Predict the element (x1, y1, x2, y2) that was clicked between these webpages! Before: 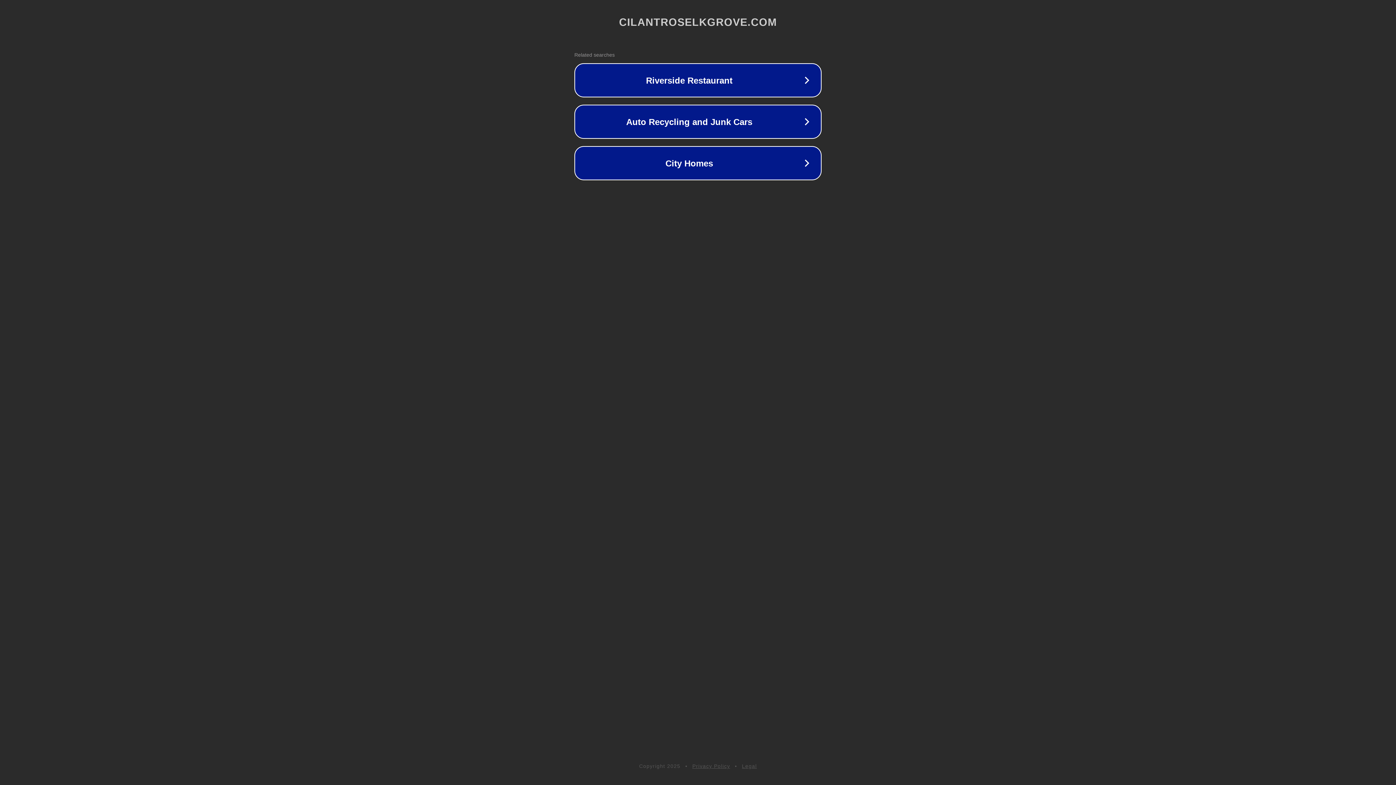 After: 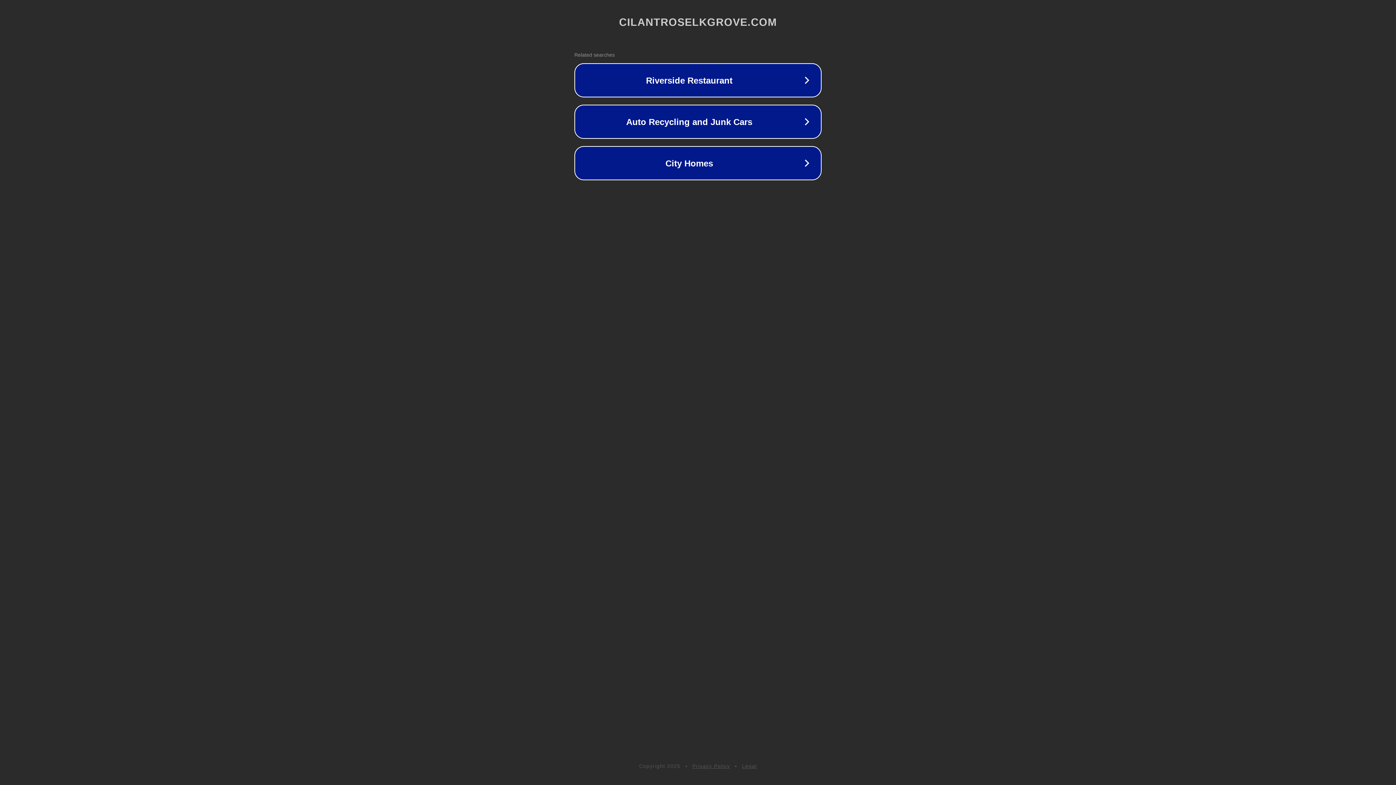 Action: label: Legal bbox: (742, 763, 757, 769)